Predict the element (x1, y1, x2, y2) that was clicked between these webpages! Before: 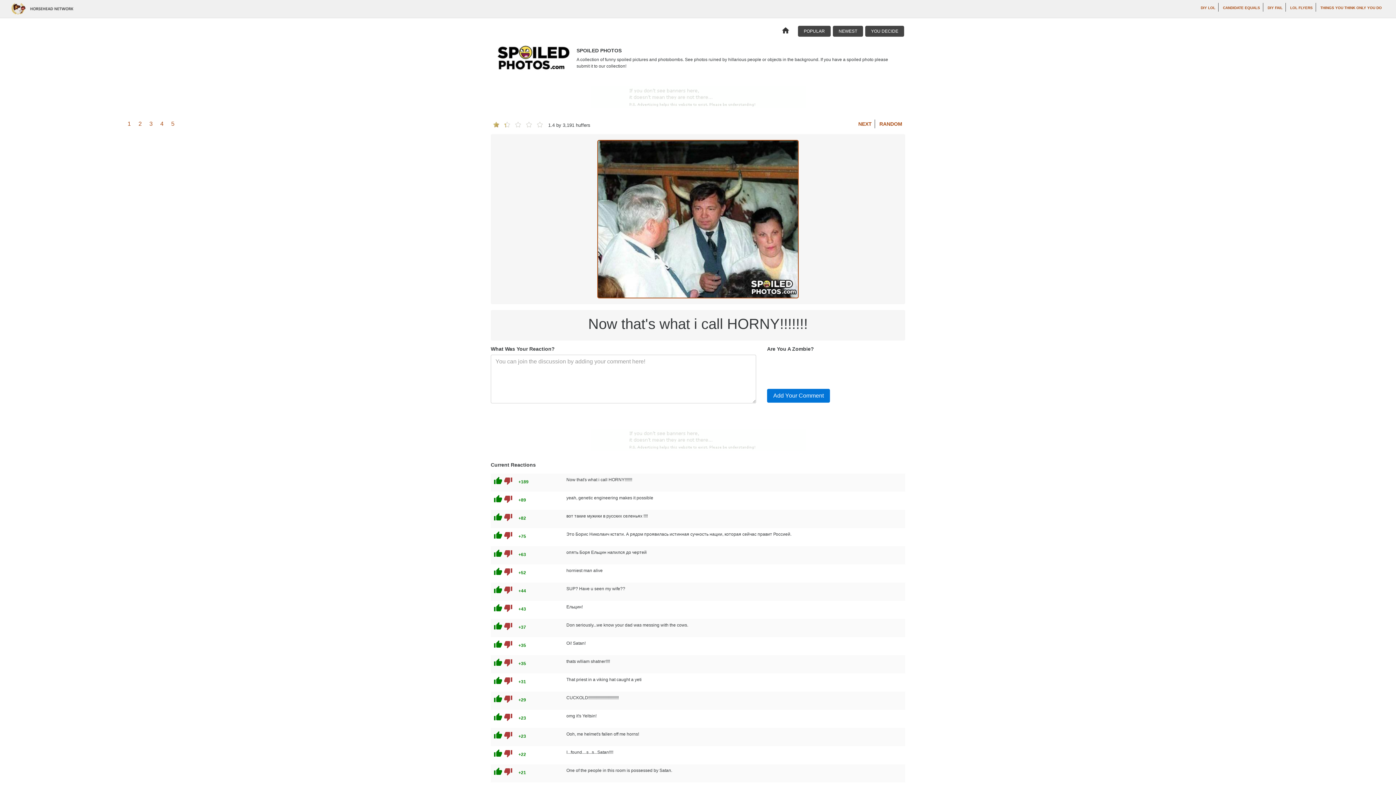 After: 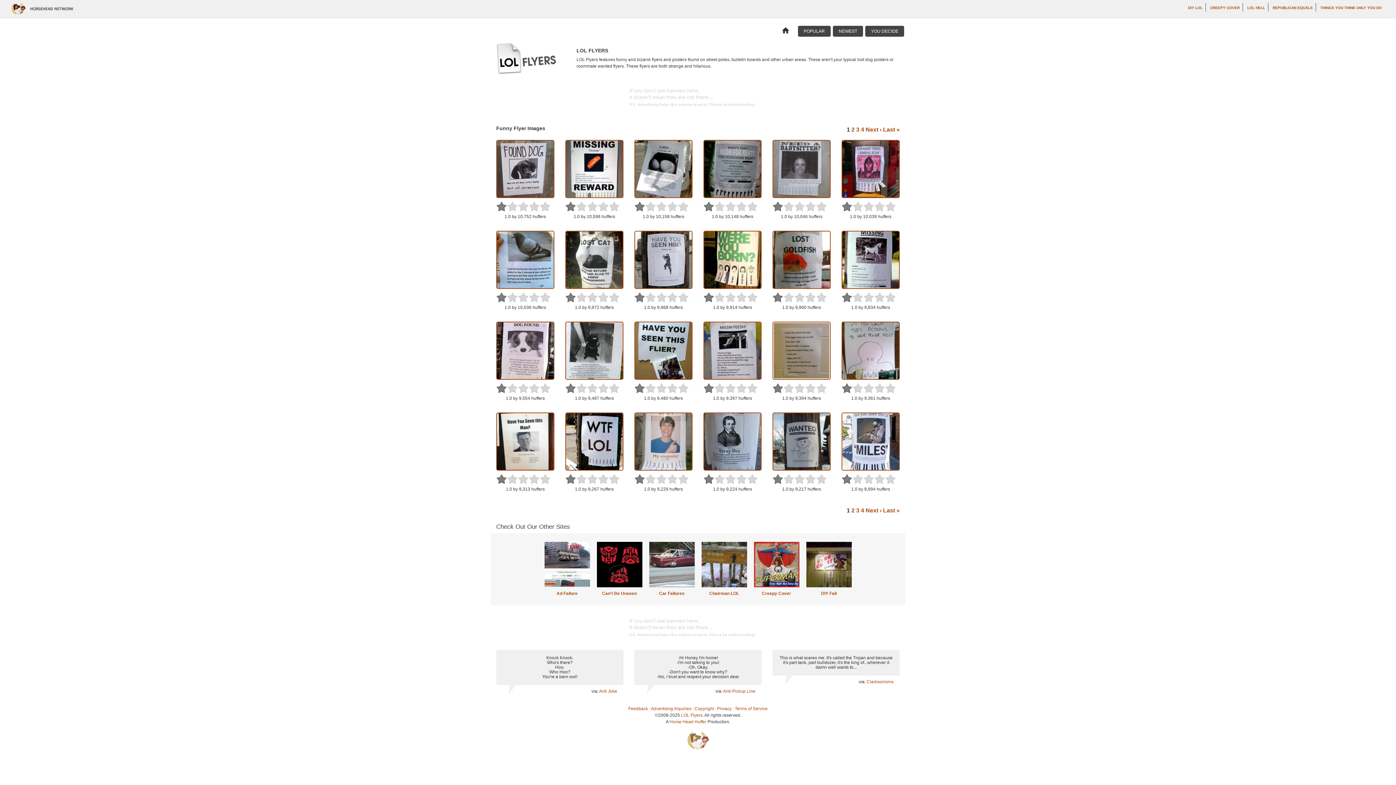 Action: bbox: (1290, 5, 1313, 9) label: LOL FLYERS